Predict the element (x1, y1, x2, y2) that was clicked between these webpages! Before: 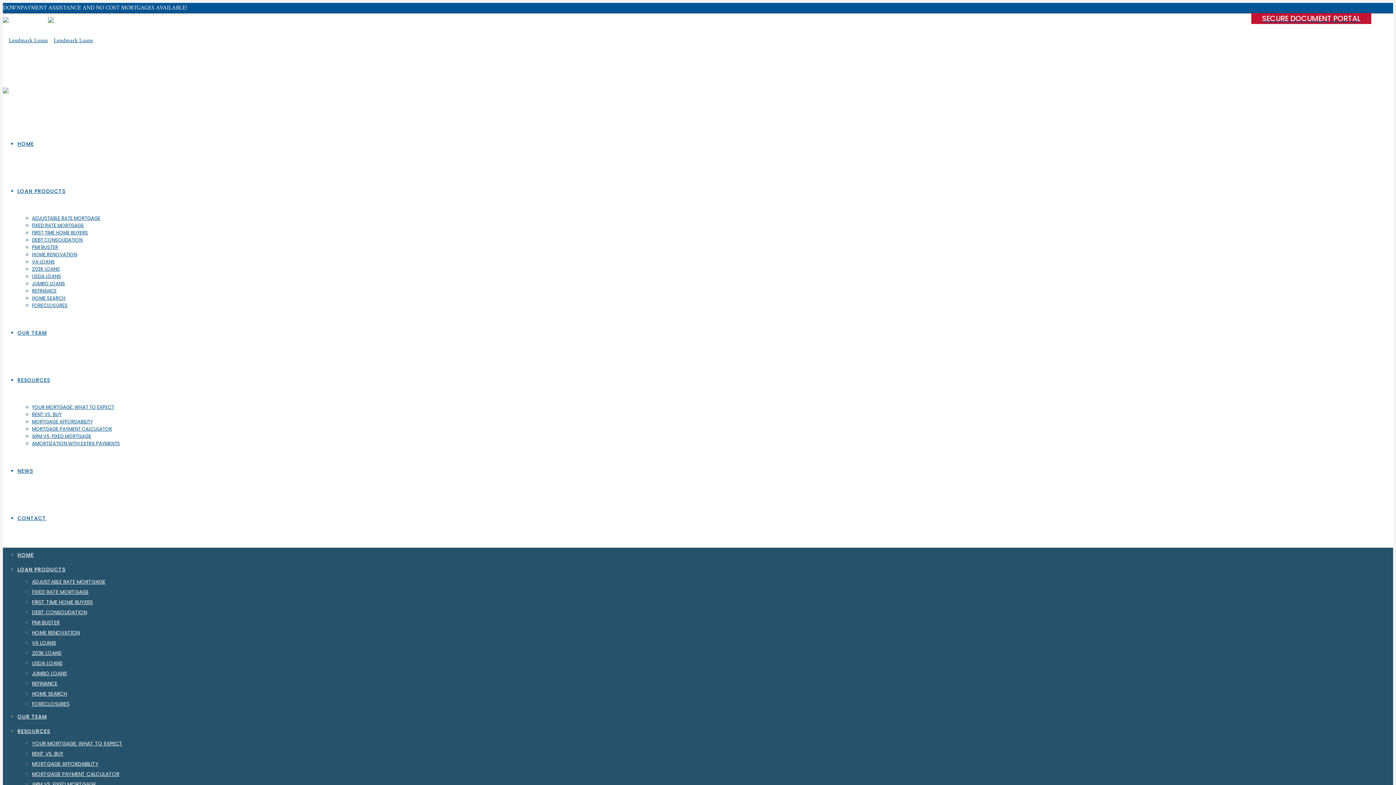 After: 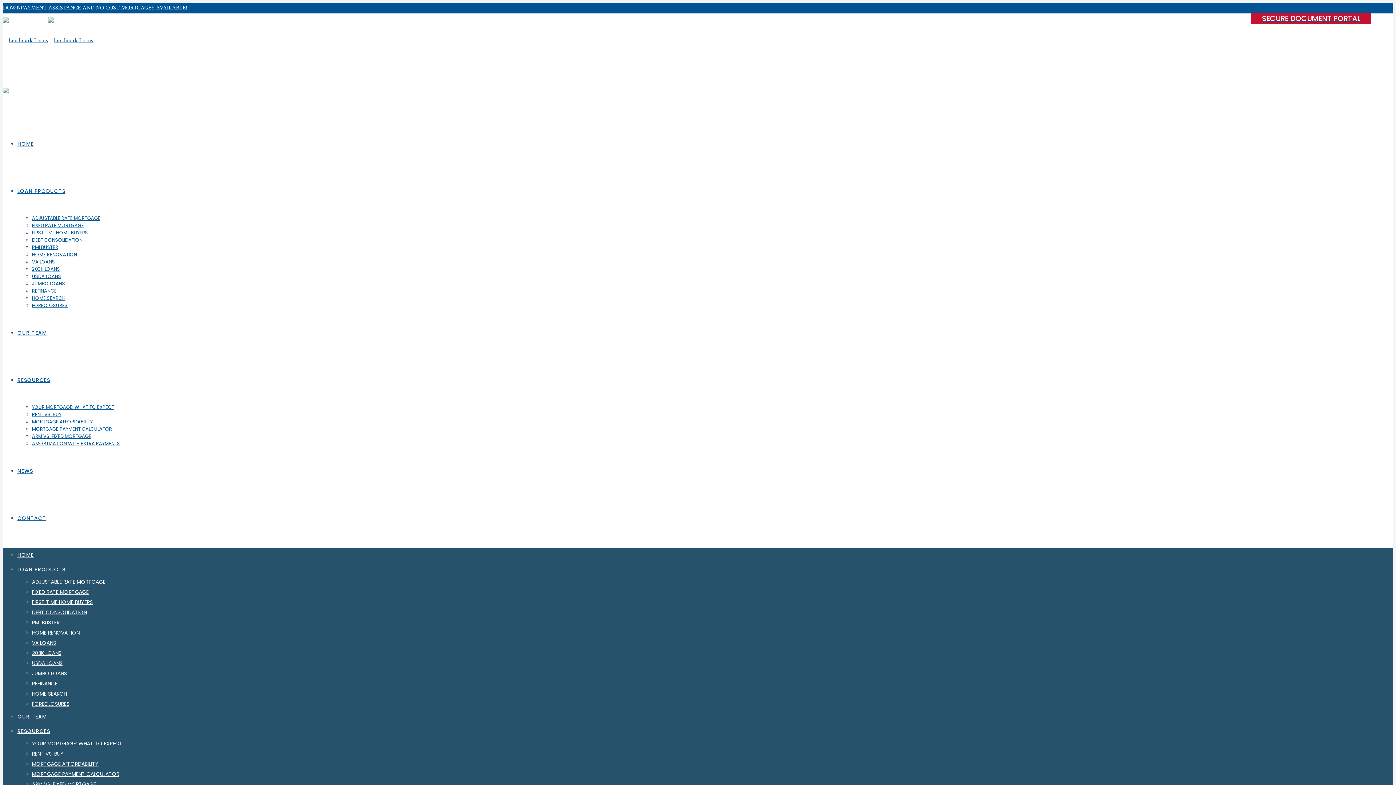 Action: bbox: (32, 770, 119, 778) label: MORTGAGE PAYMENT CALCULATOR